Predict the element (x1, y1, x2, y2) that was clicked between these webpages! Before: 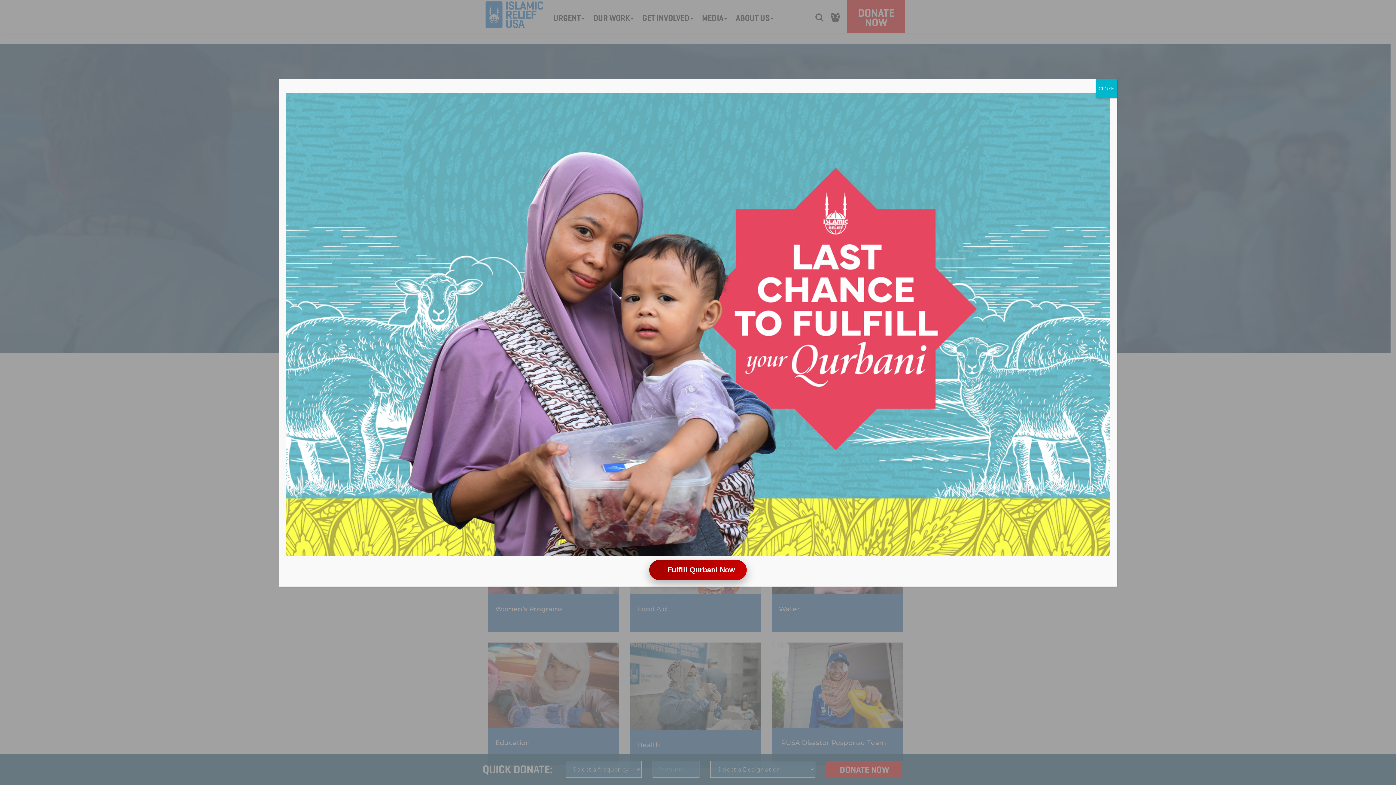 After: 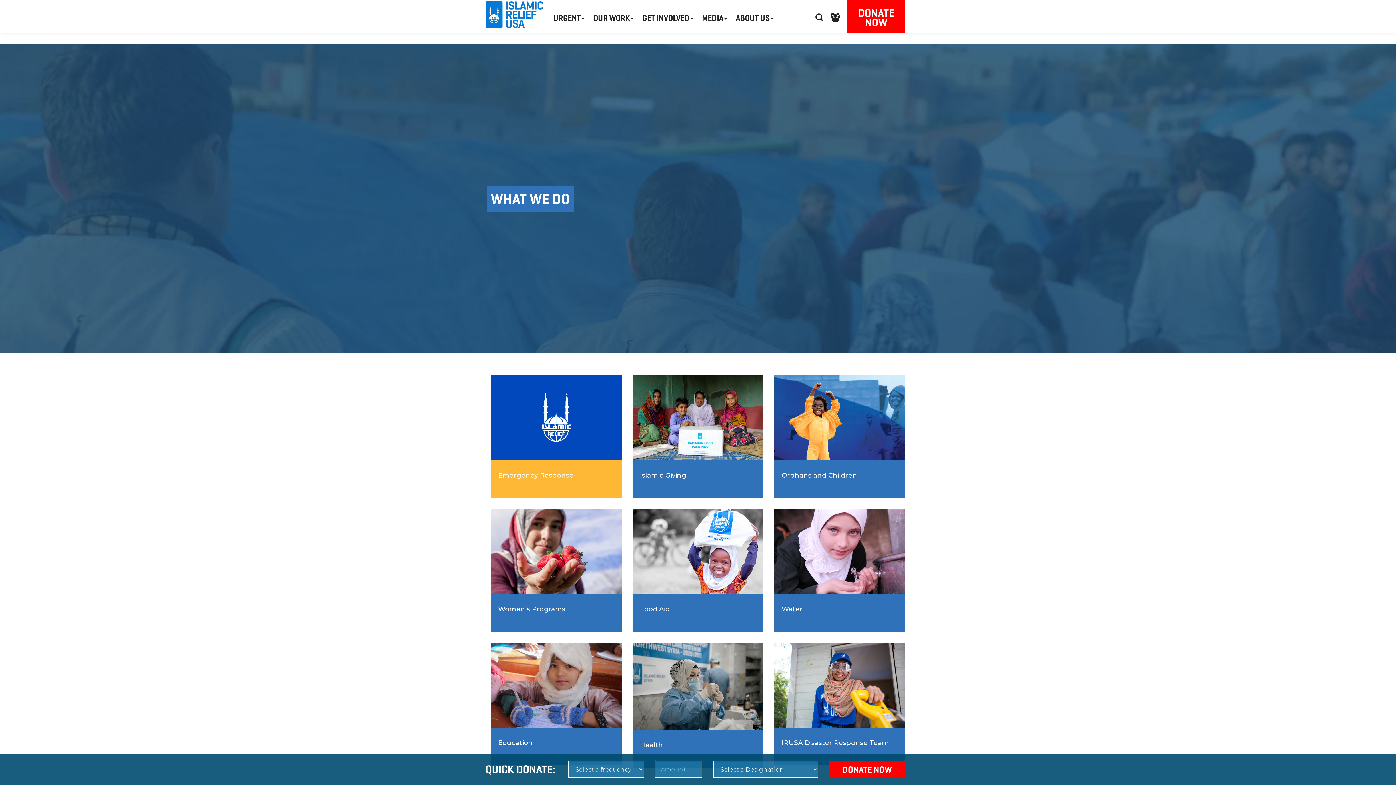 Action: bbox: (1096, 79, 1117, 98) label: Close